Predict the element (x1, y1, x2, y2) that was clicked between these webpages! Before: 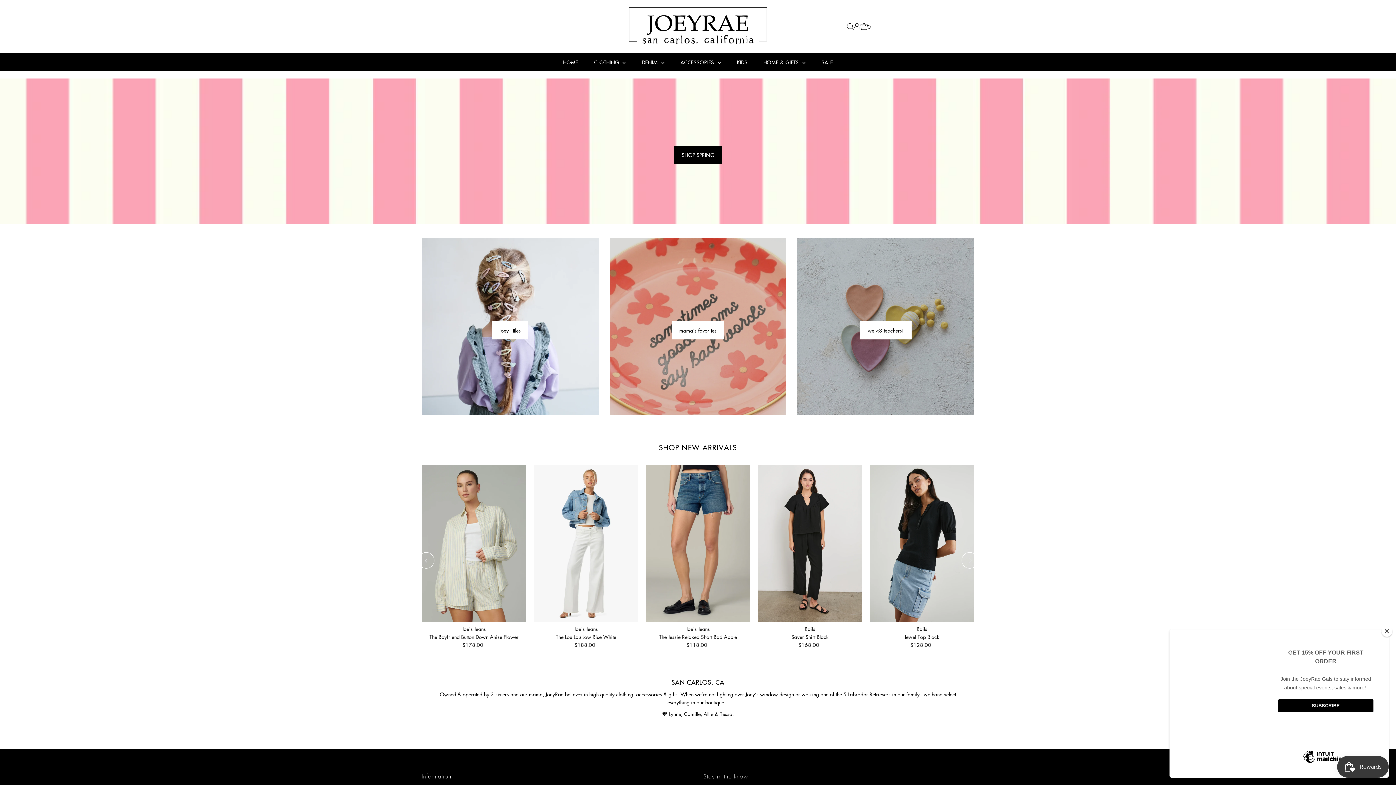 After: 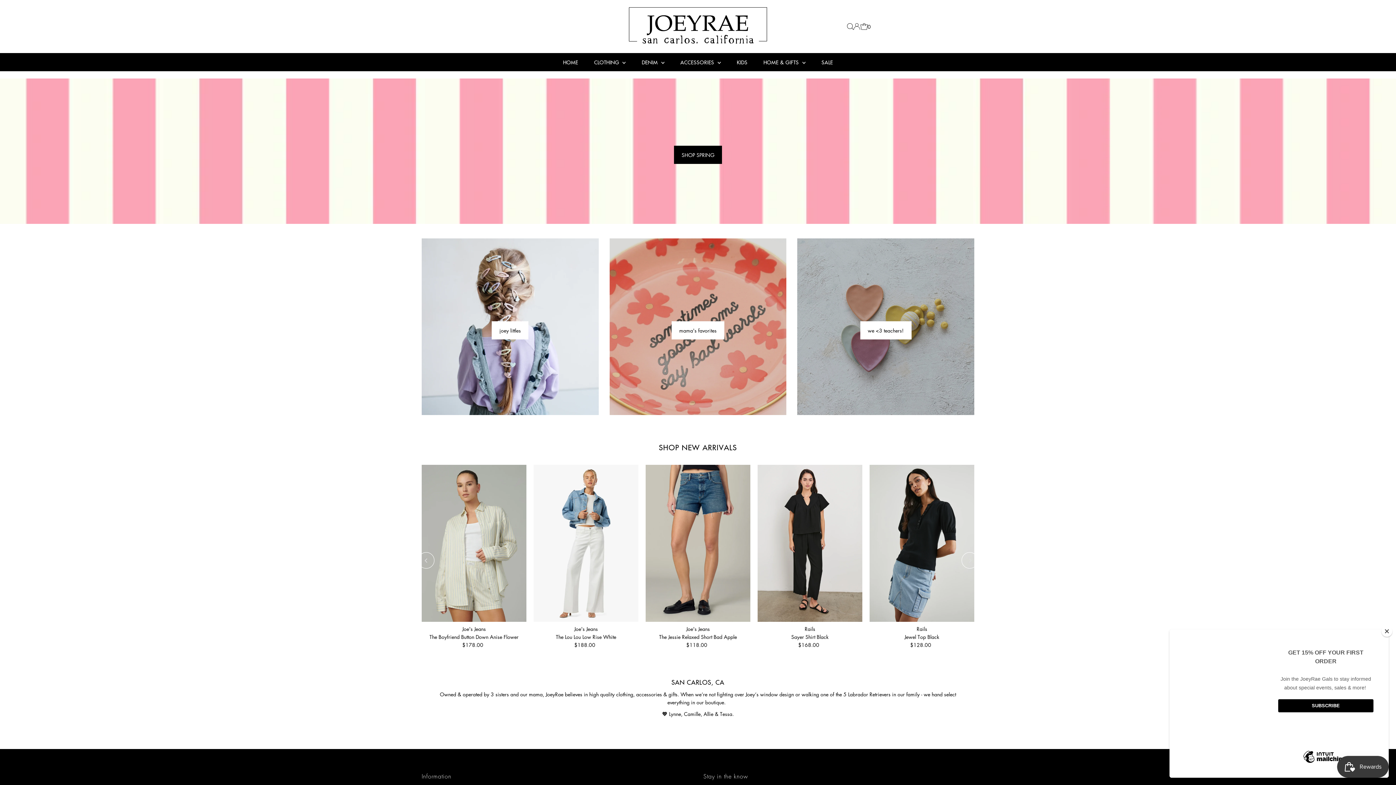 Action: label: HOME bbox: (555, 53, 585, 71)